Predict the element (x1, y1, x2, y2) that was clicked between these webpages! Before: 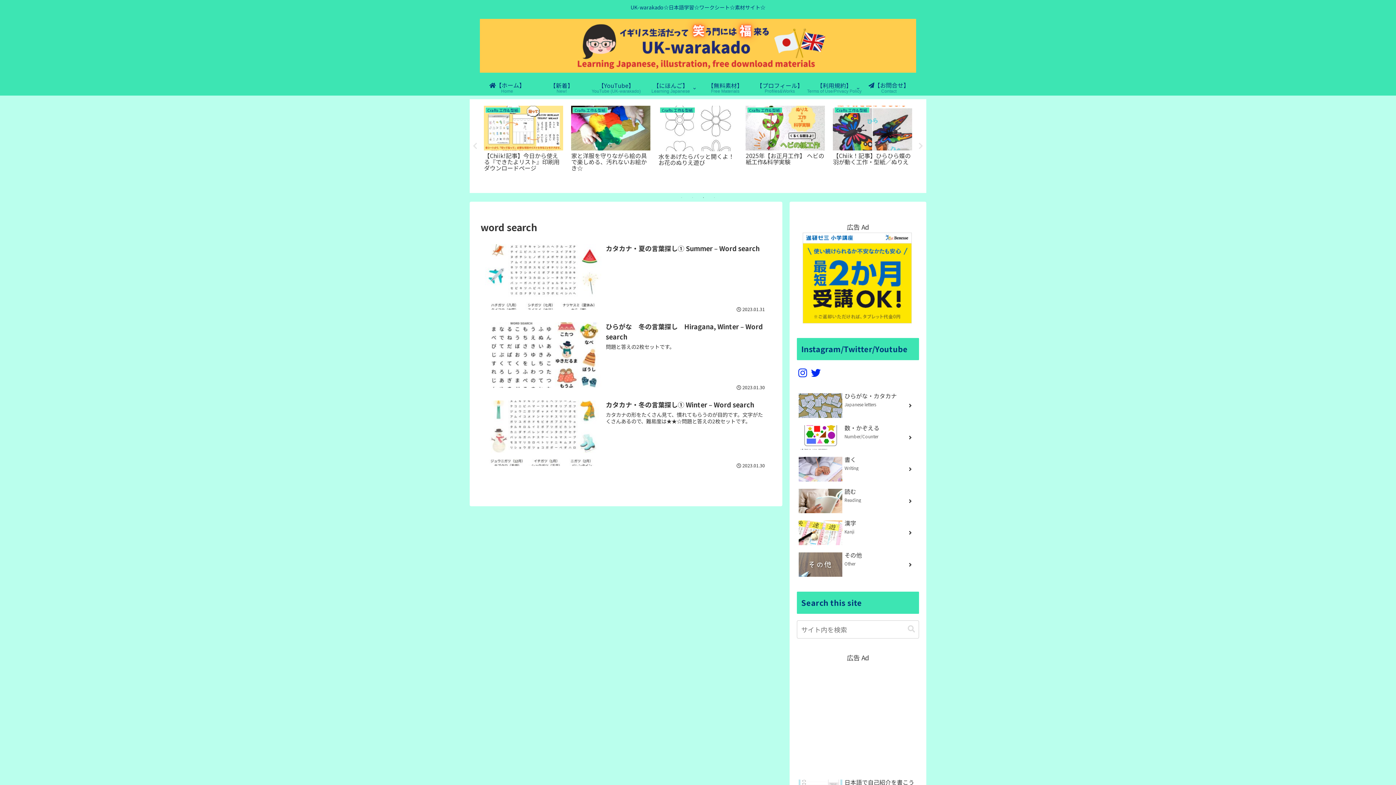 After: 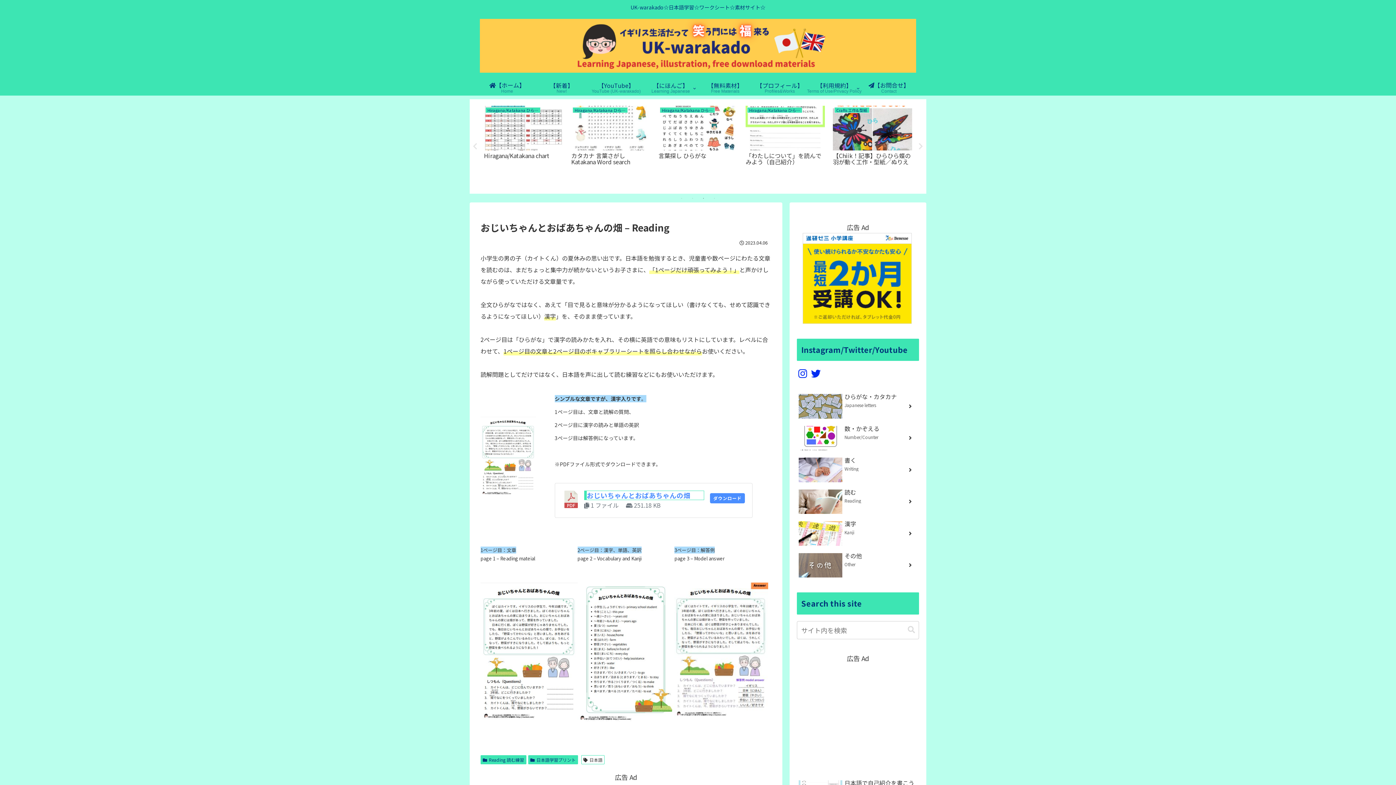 Action: label: Reading 読む練習
おじいちゃんとおばあちゃんの畑 – Reading bbox: (482, 103, 565, 186)